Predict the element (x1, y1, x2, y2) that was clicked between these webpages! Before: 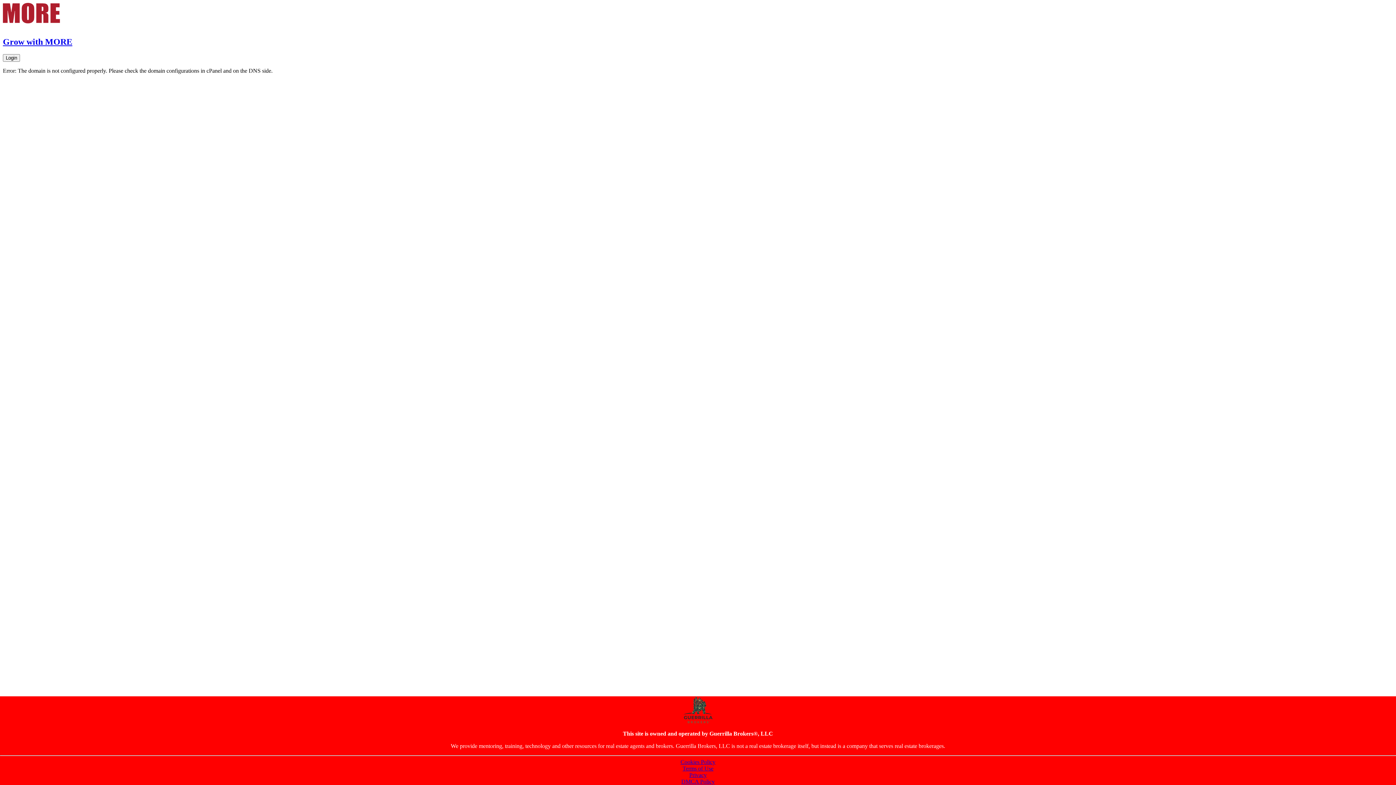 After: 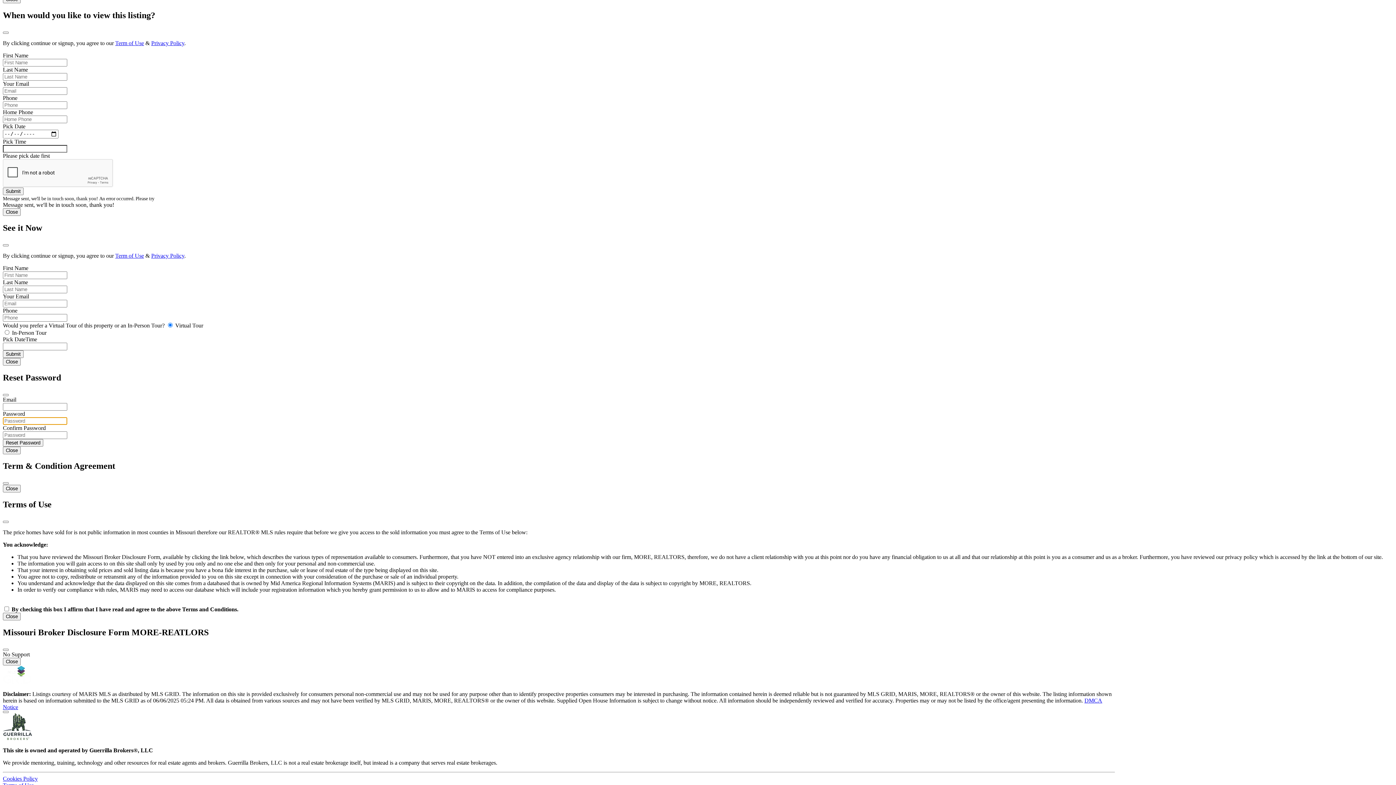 Action: label: Grow with MORE bbox: (2, 37, 1393, 46)